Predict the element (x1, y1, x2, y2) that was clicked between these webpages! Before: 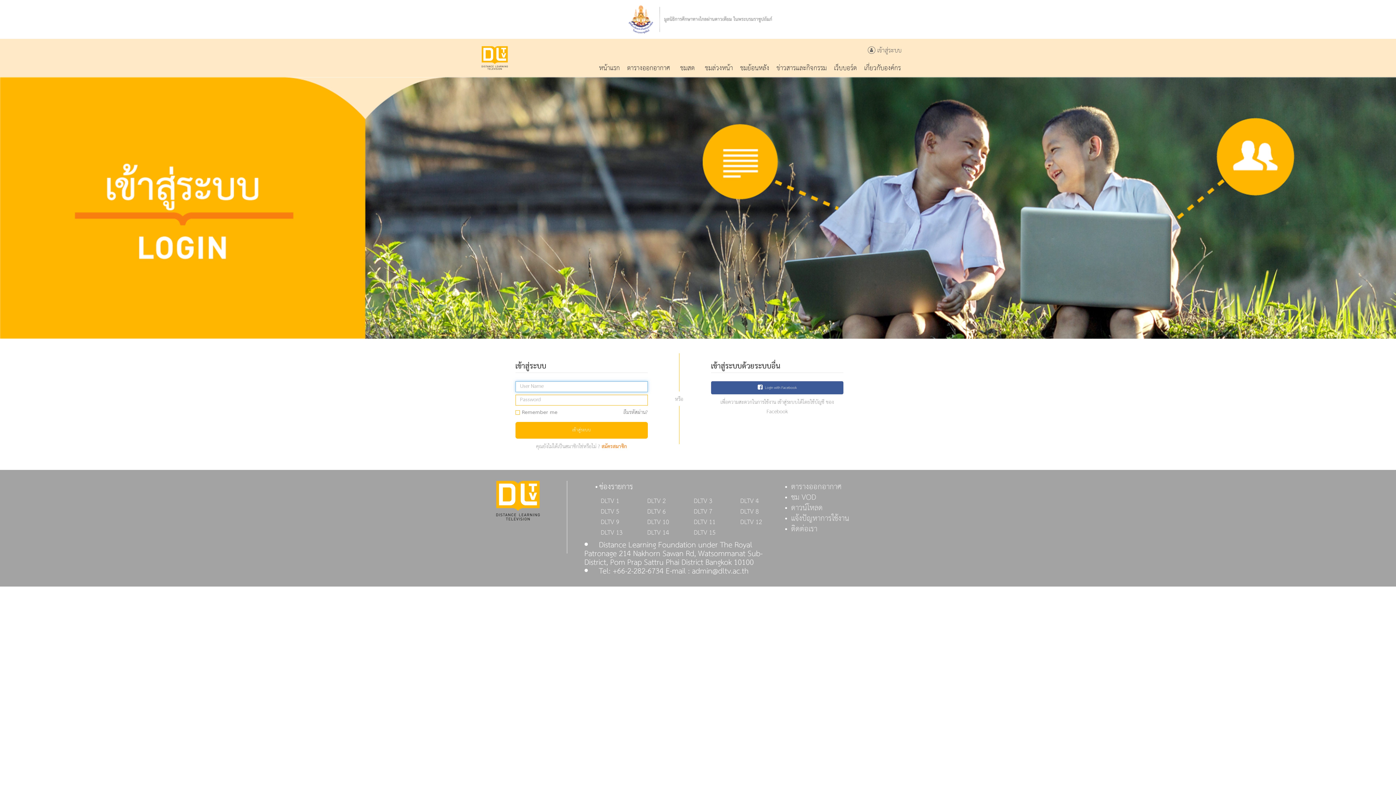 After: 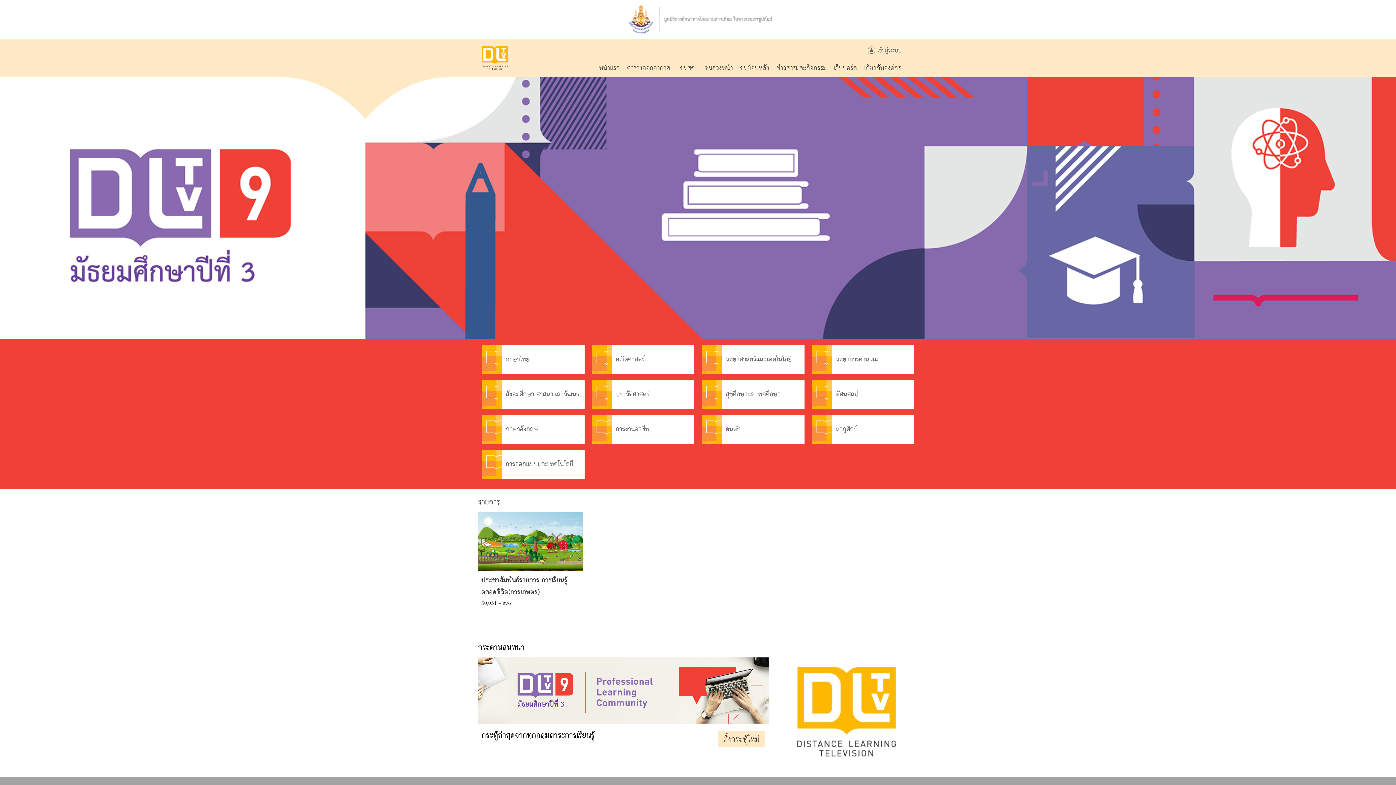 Action: bbox: (600, 516, 619, 528) label: DLTV 9